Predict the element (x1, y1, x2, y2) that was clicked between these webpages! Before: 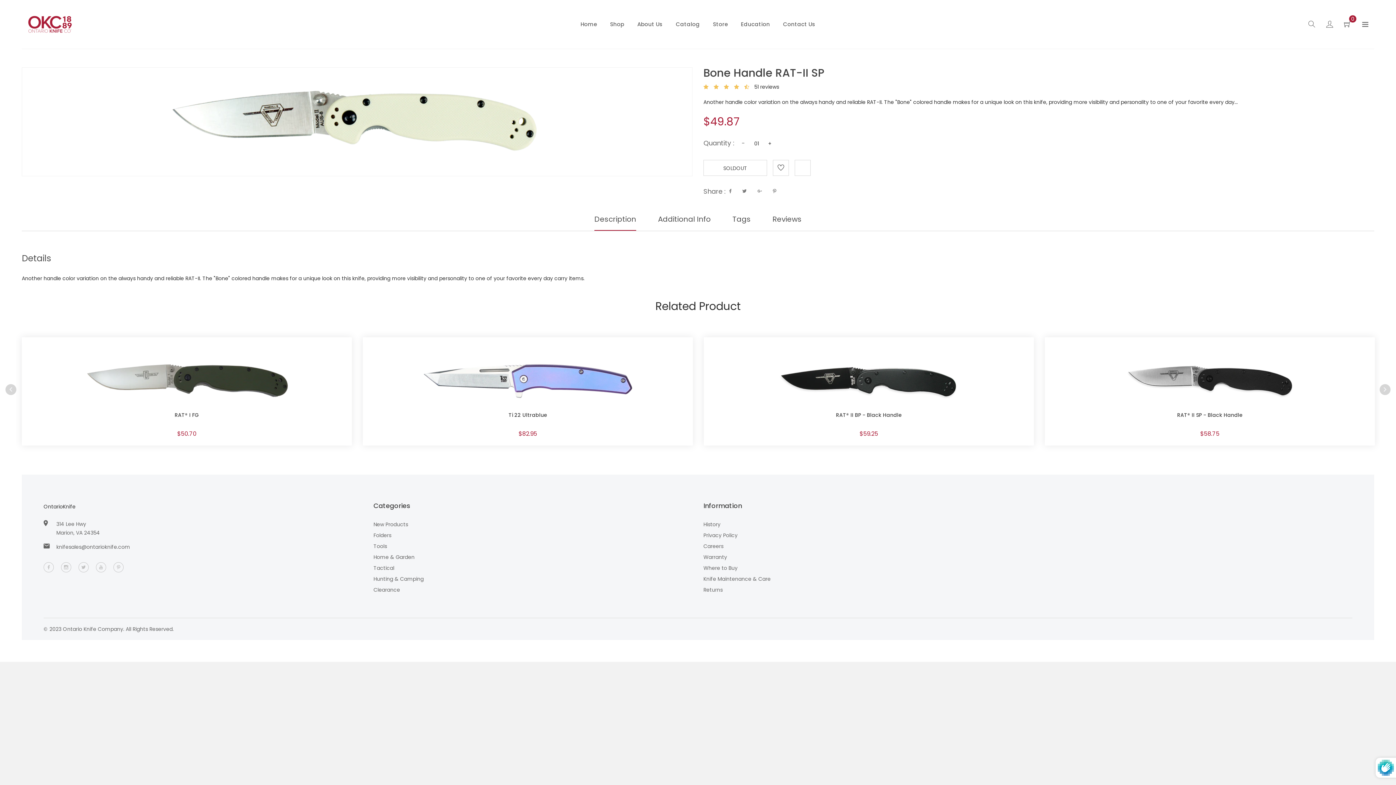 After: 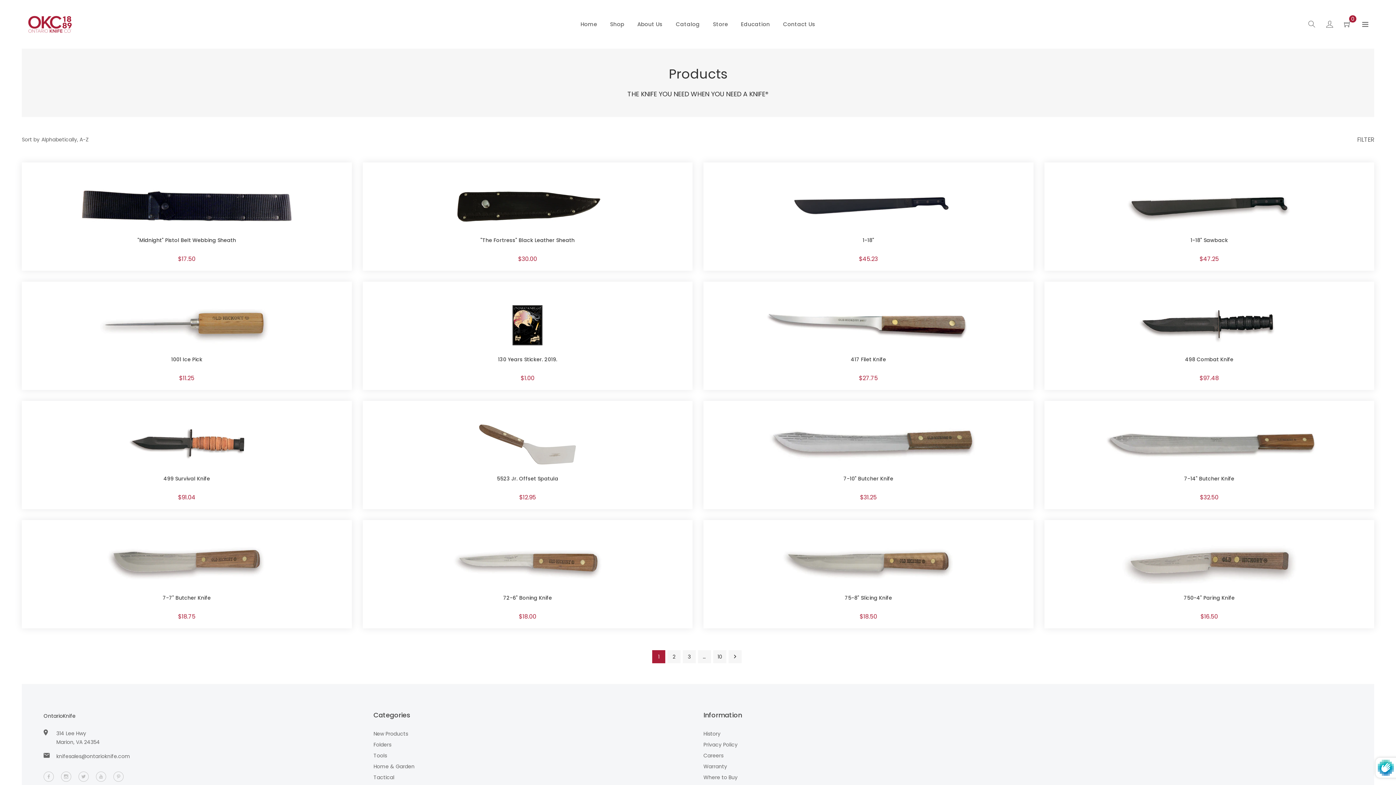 Action: bbox: (610, 0, 624, 48) label: Shop